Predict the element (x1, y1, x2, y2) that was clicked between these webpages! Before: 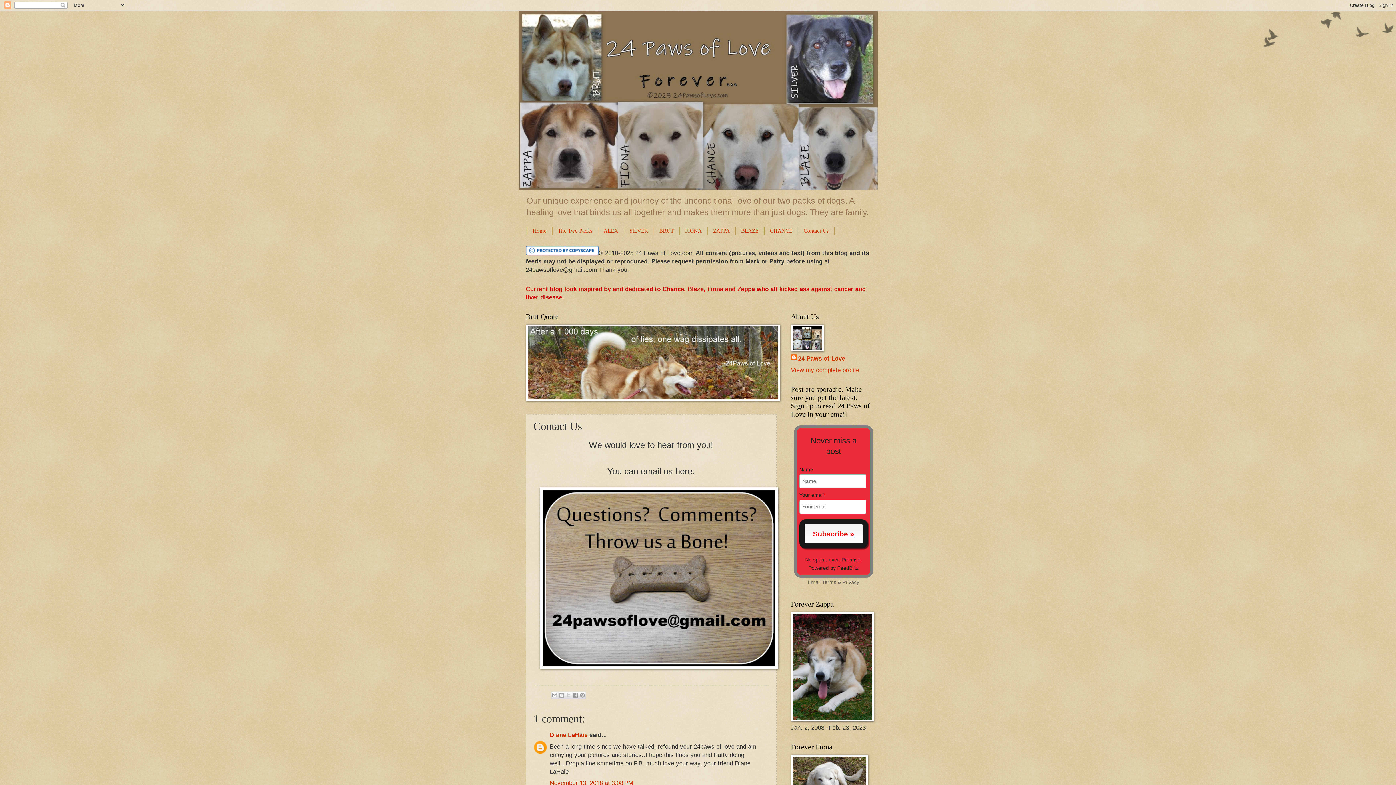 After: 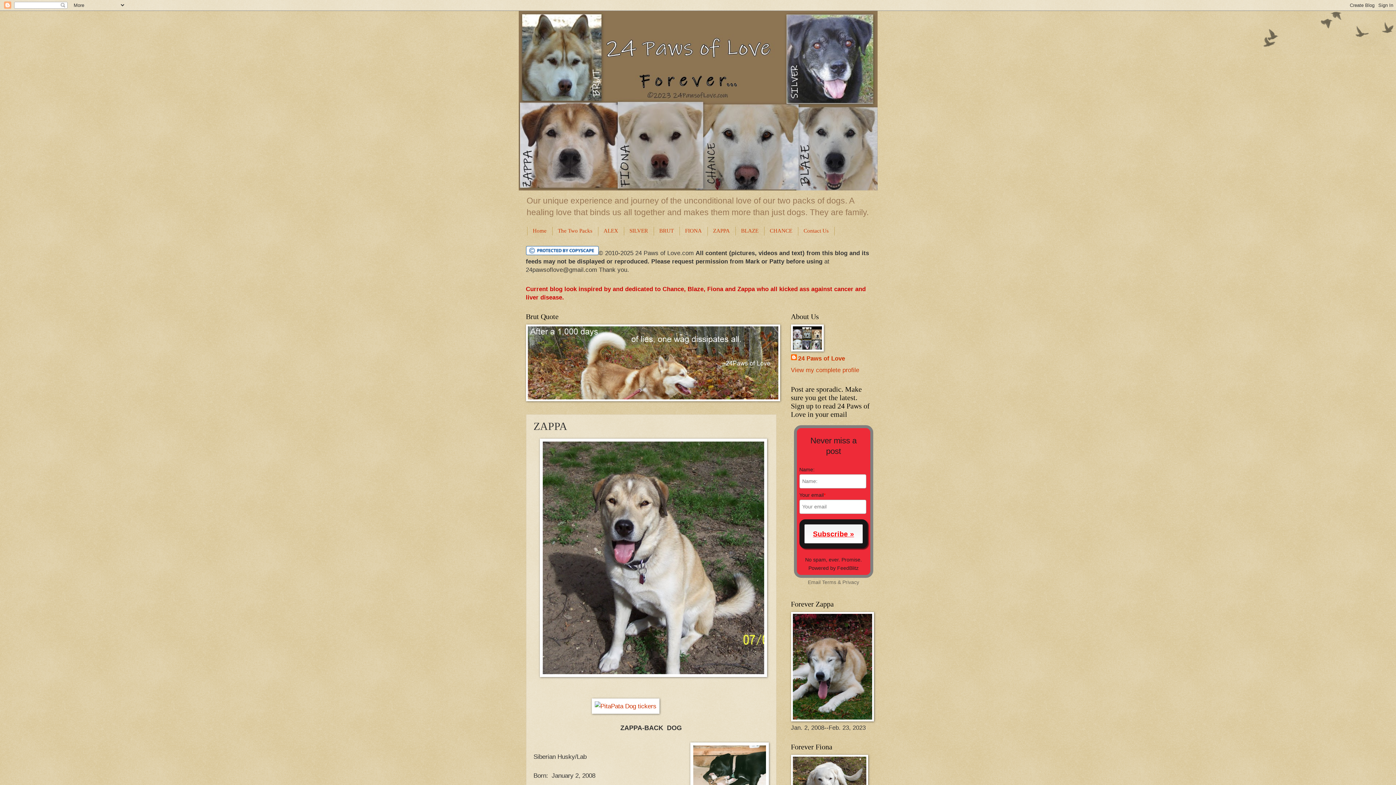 Action: bbox: (791, 716, 874, 723)